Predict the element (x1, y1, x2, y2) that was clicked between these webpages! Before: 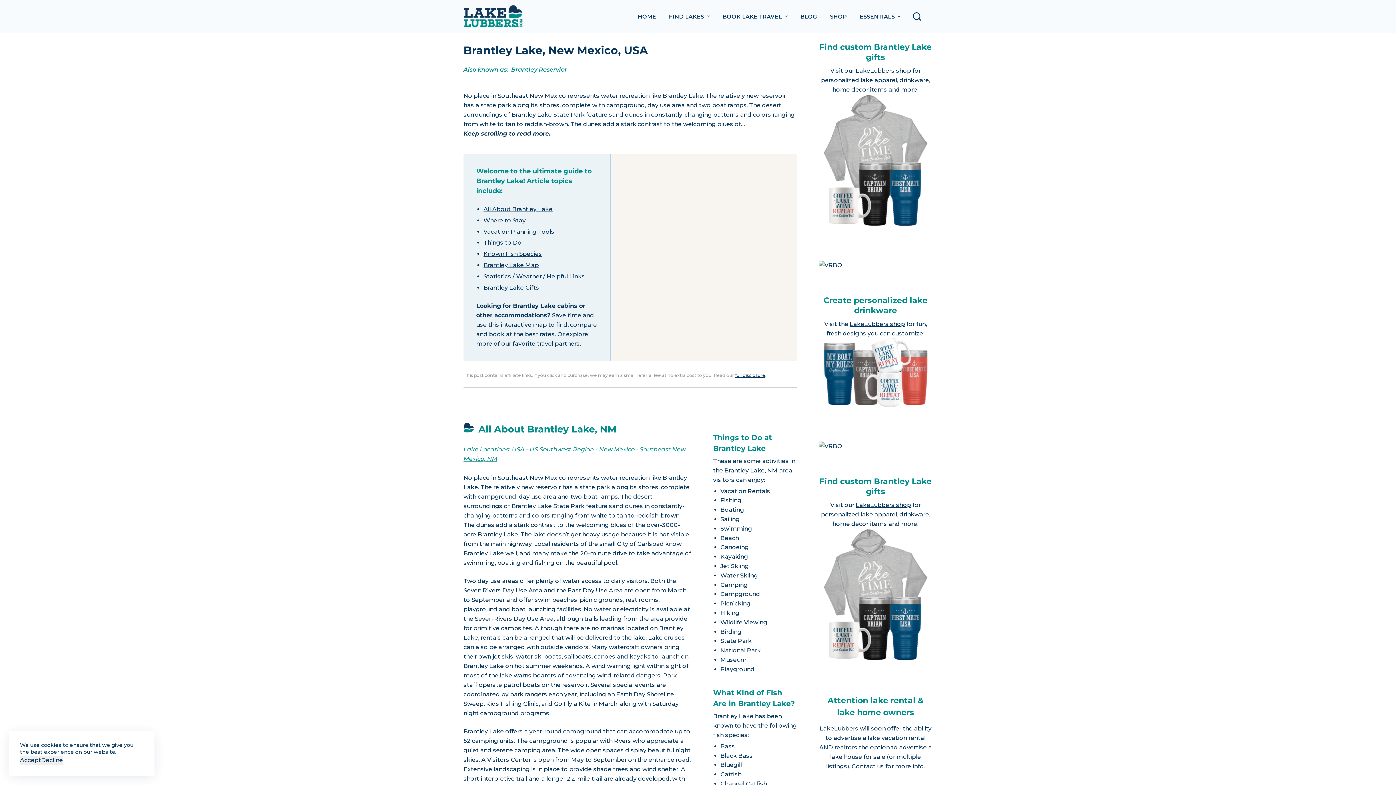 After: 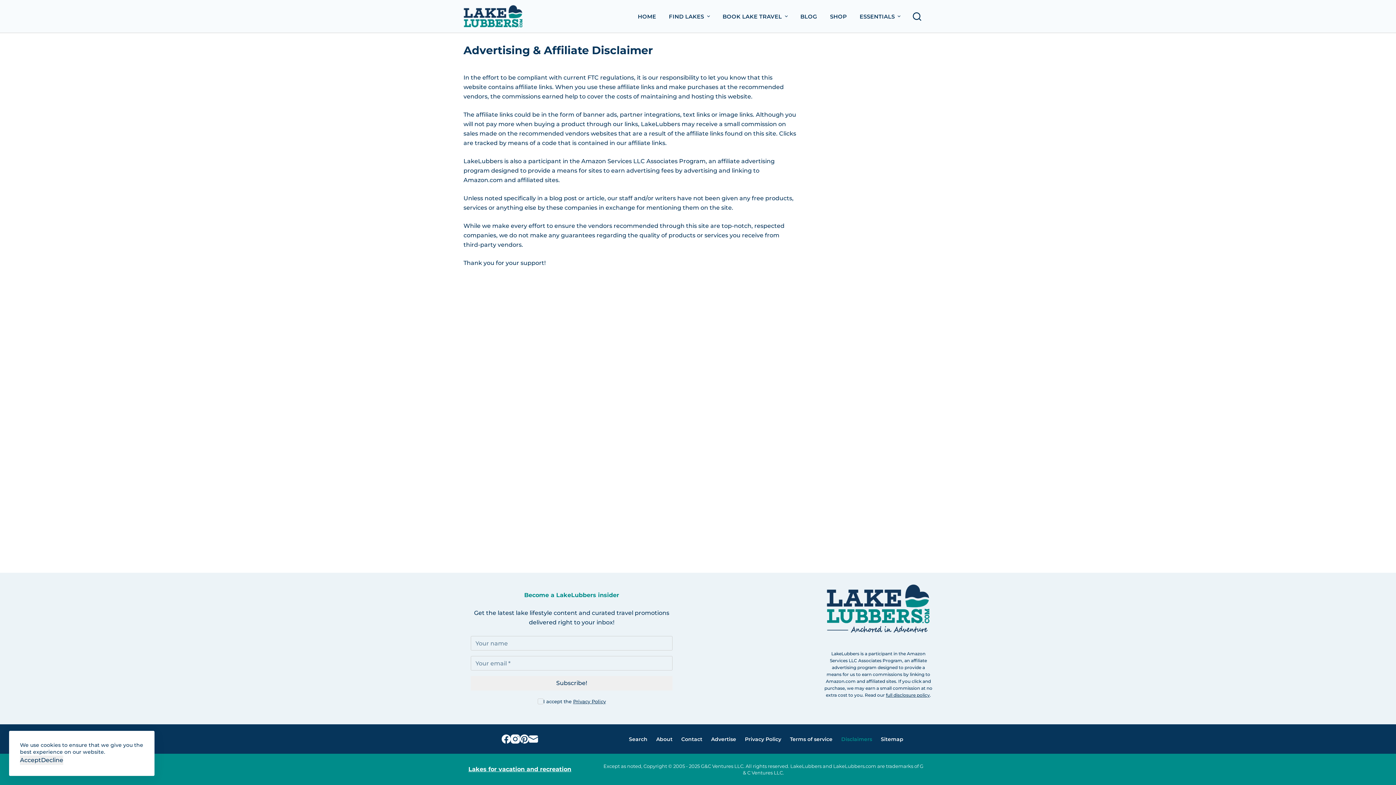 Action: label: full disclosure bbox: (735, 372, 765, 378)